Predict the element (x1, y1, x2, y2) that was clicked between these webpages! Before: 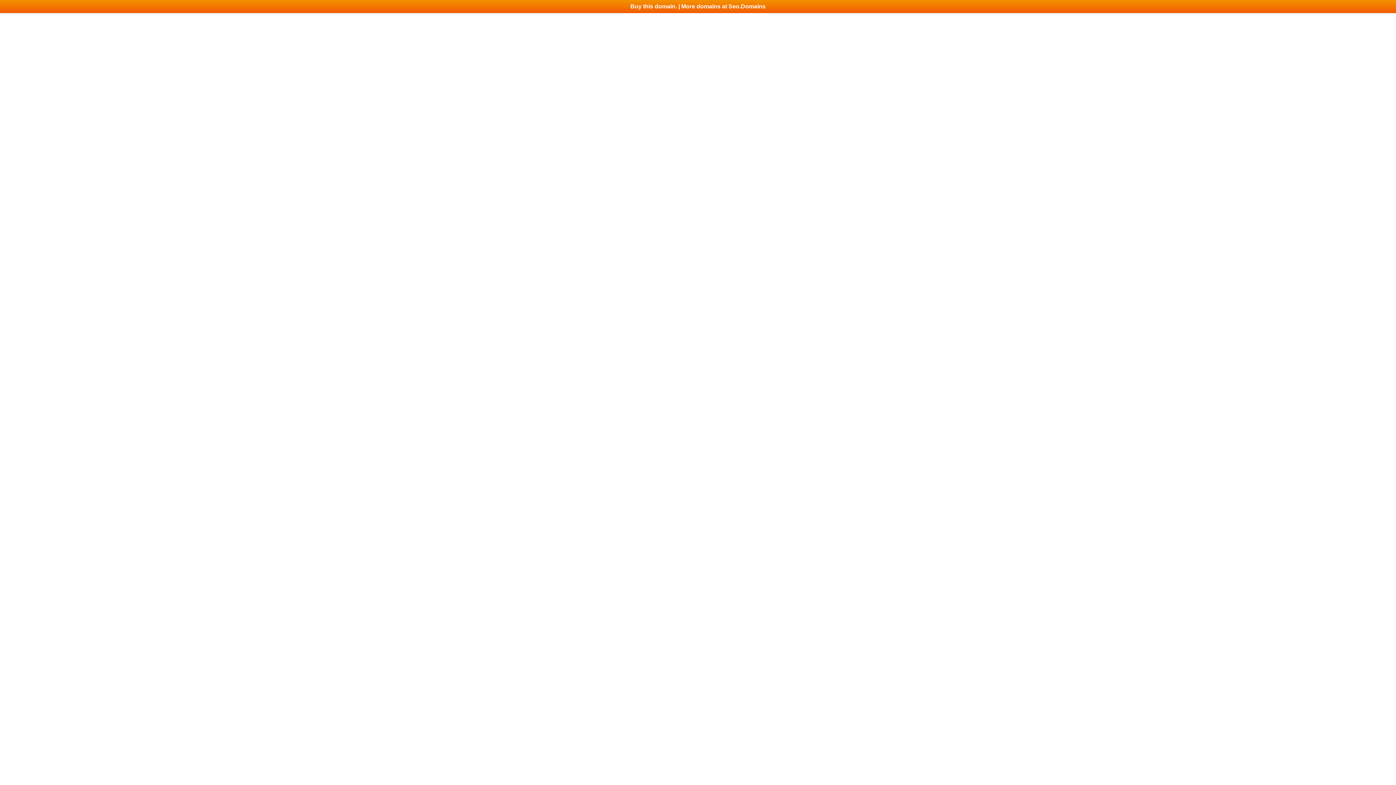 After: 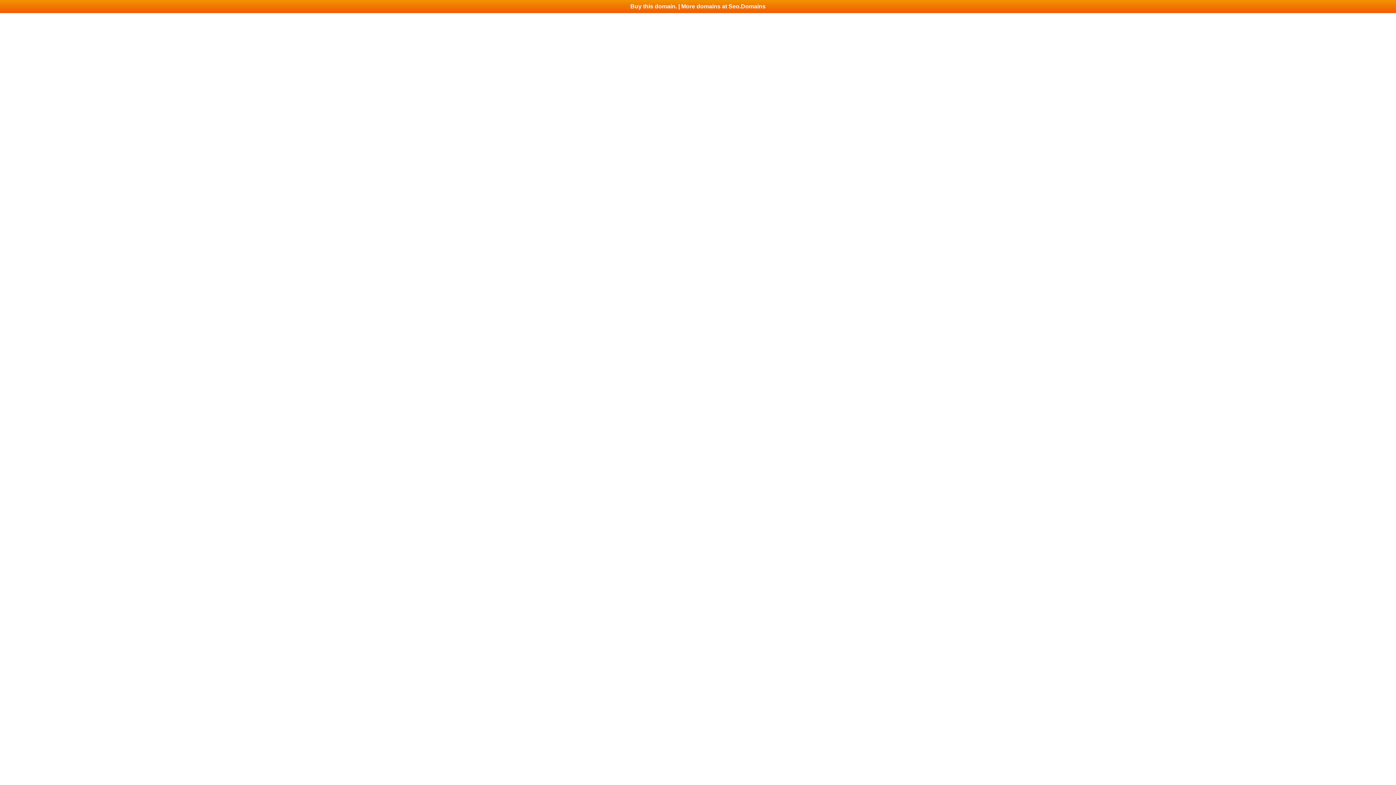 Action: label: Buy this domain. | More domains at Seo.Domains bbox: (0, 0, 1396, 13)